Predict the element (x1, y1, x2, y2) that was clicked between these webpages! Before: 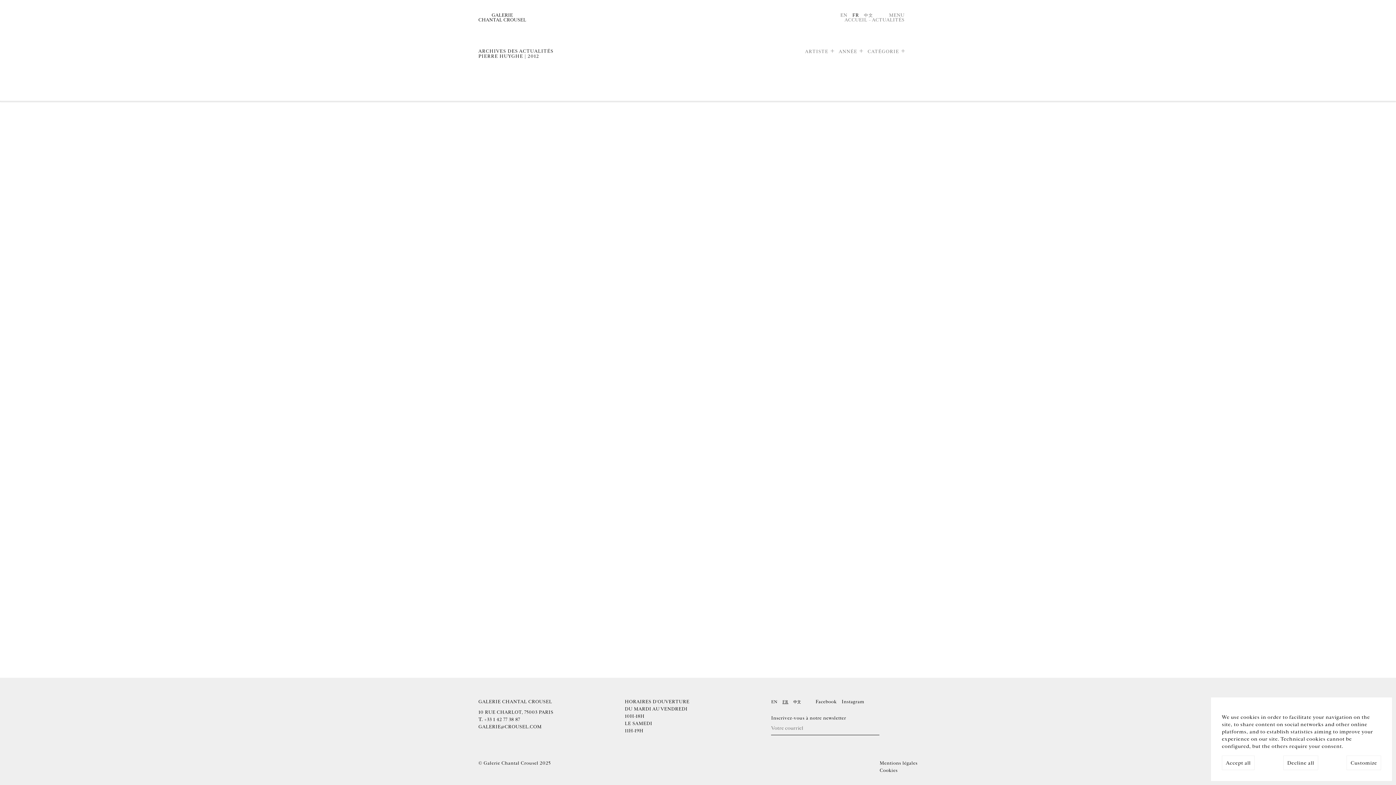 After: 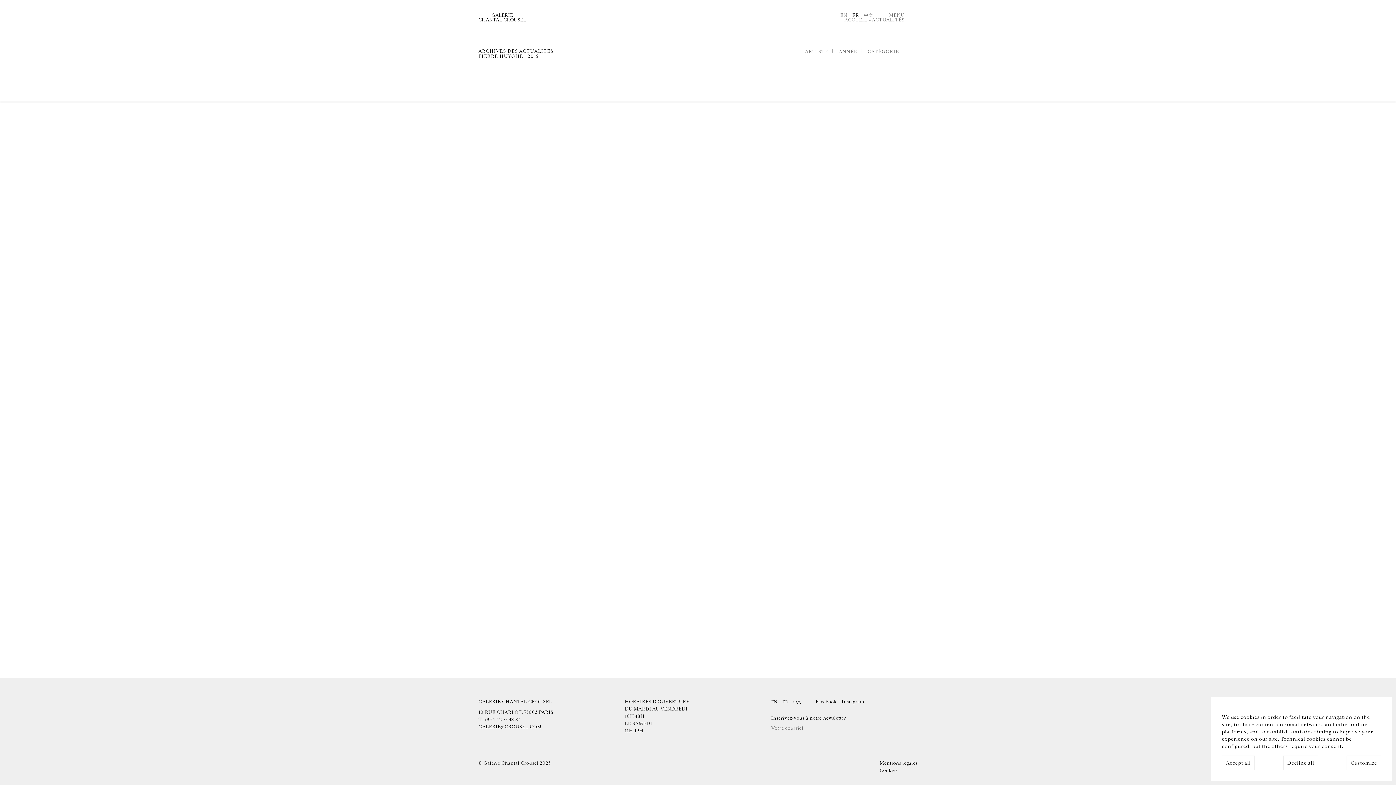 Action: bbox: (782, 699, 788, 704) label: FR